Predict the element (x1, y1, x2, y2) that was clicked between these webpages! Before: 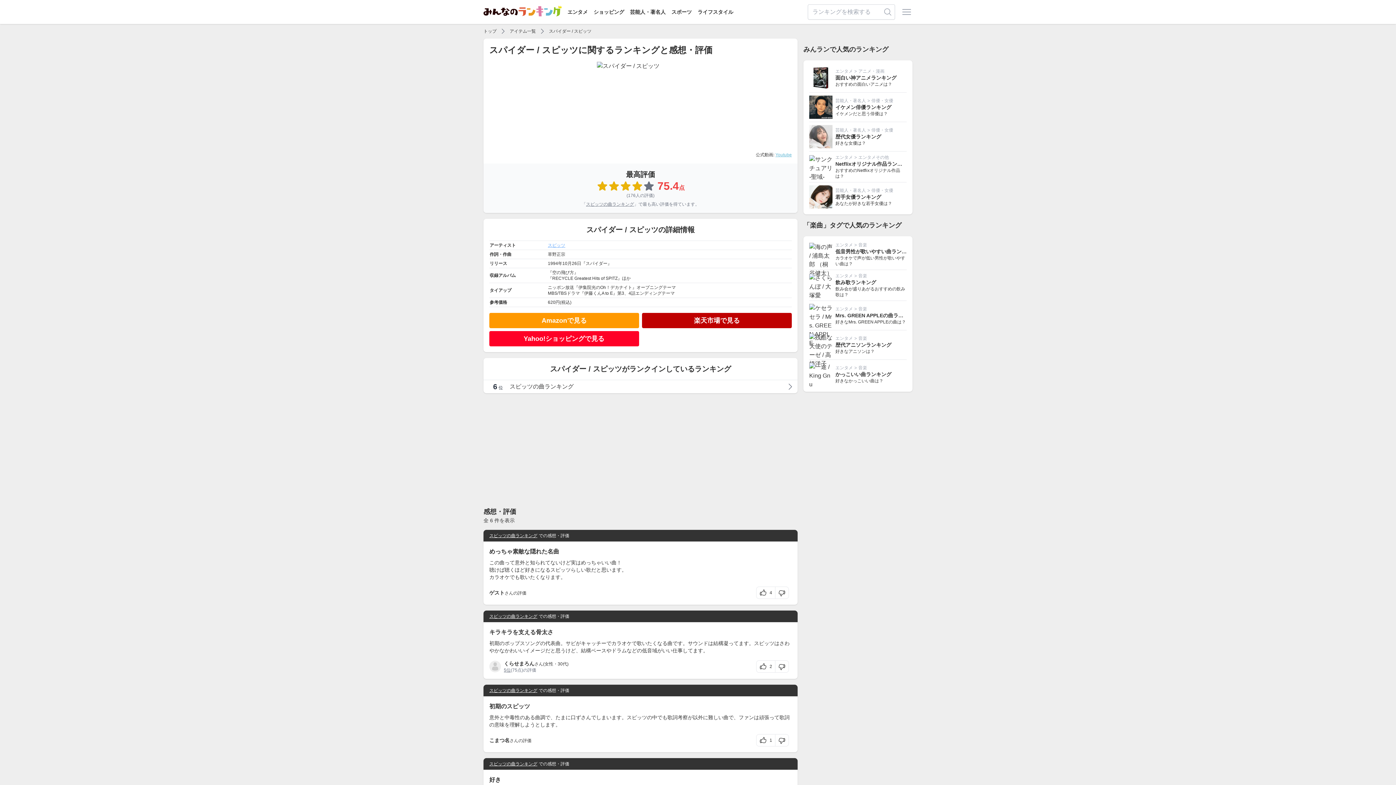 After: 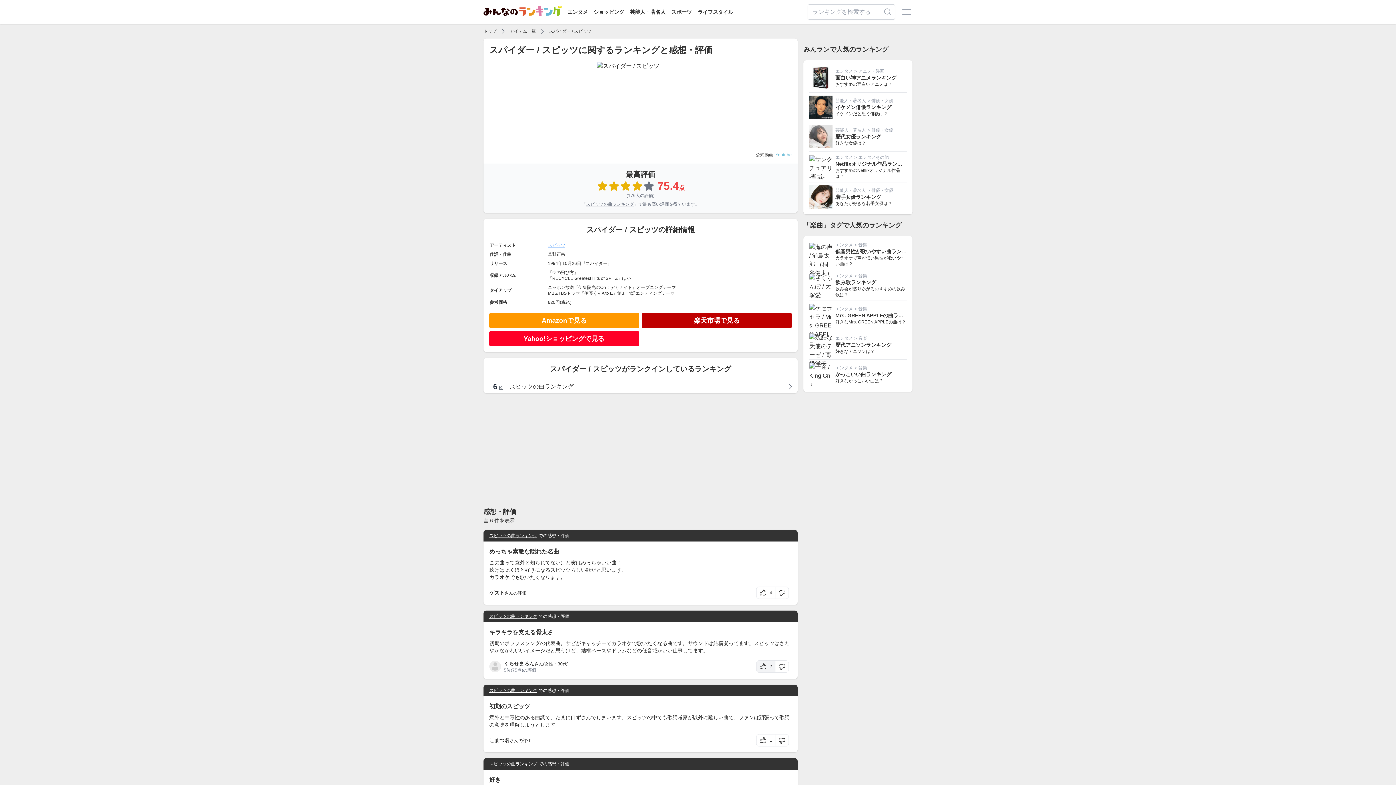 Action: label: 2 bbox: (756, 661, 775, 672)